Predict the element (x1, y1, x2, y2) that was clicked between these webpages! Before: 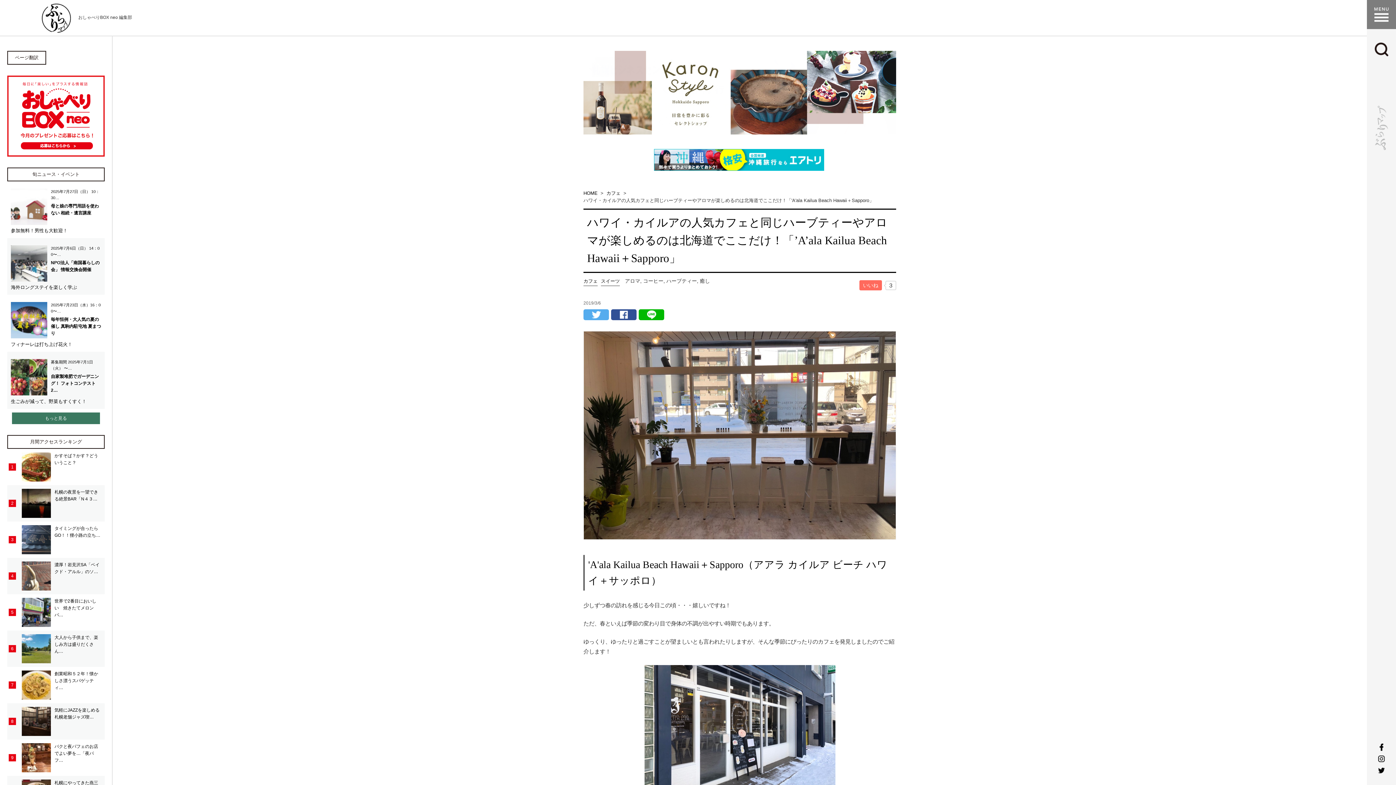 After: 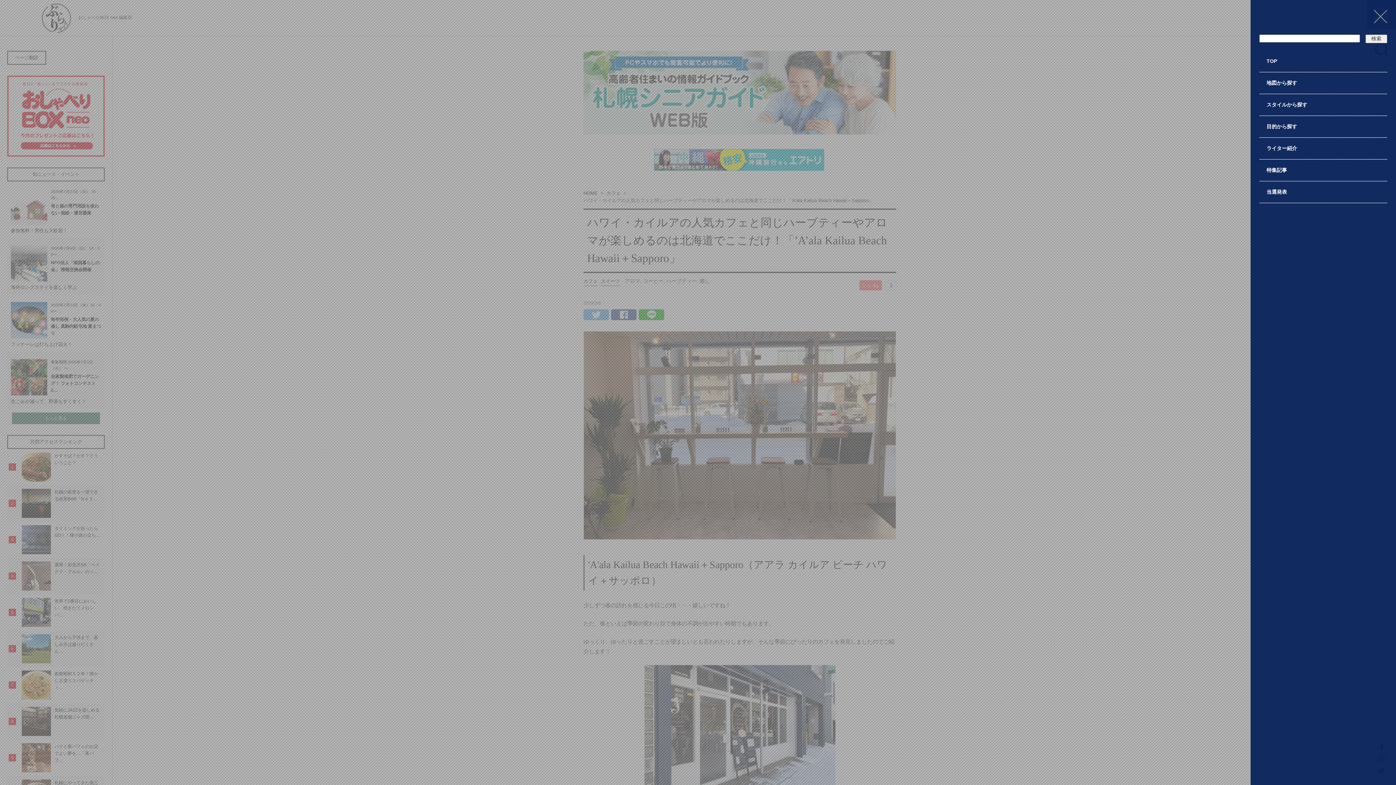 Action: bbox: (1367, 29, 1396, 69)